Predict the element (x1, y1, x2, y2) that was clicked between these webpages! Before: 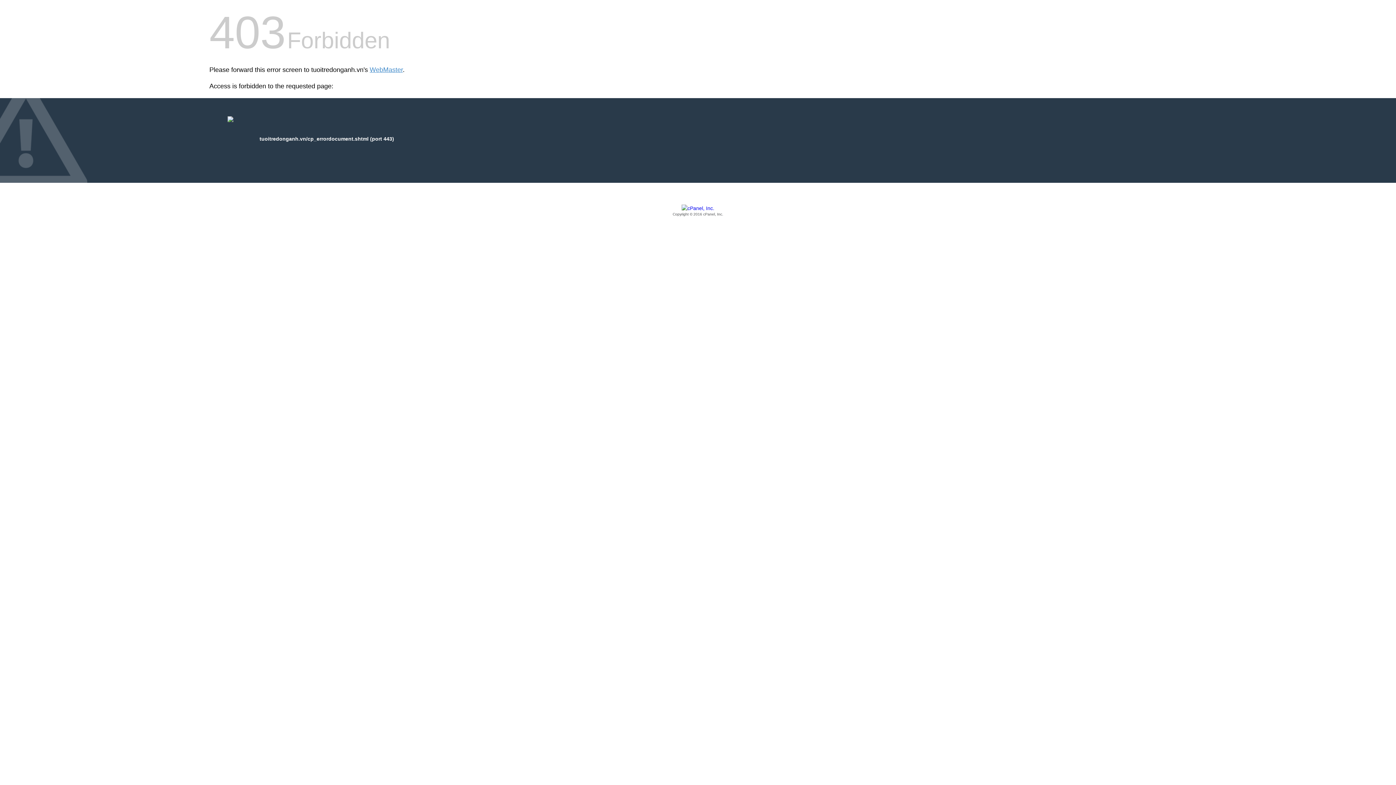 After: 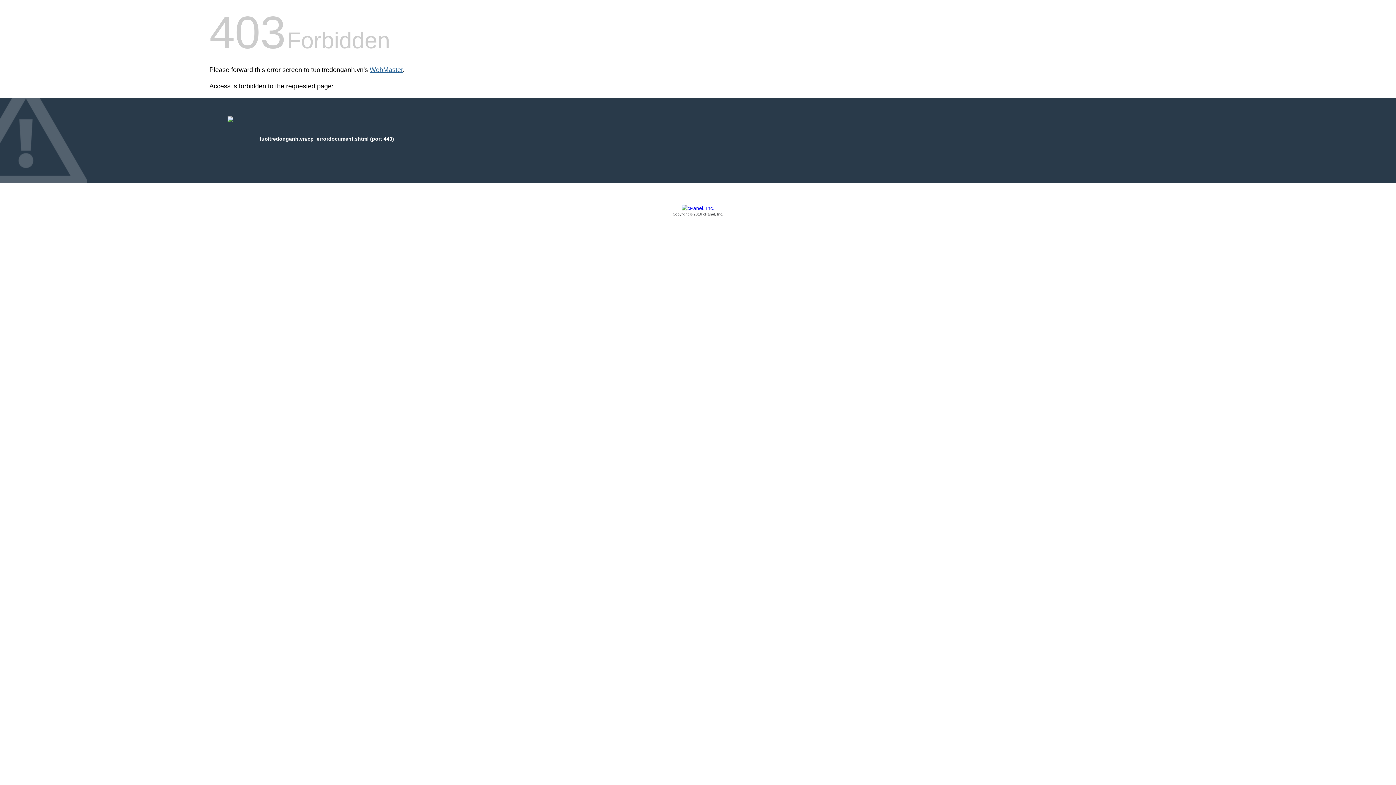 Action: label: WebMaster bbox: (369, 66, 402, 73)